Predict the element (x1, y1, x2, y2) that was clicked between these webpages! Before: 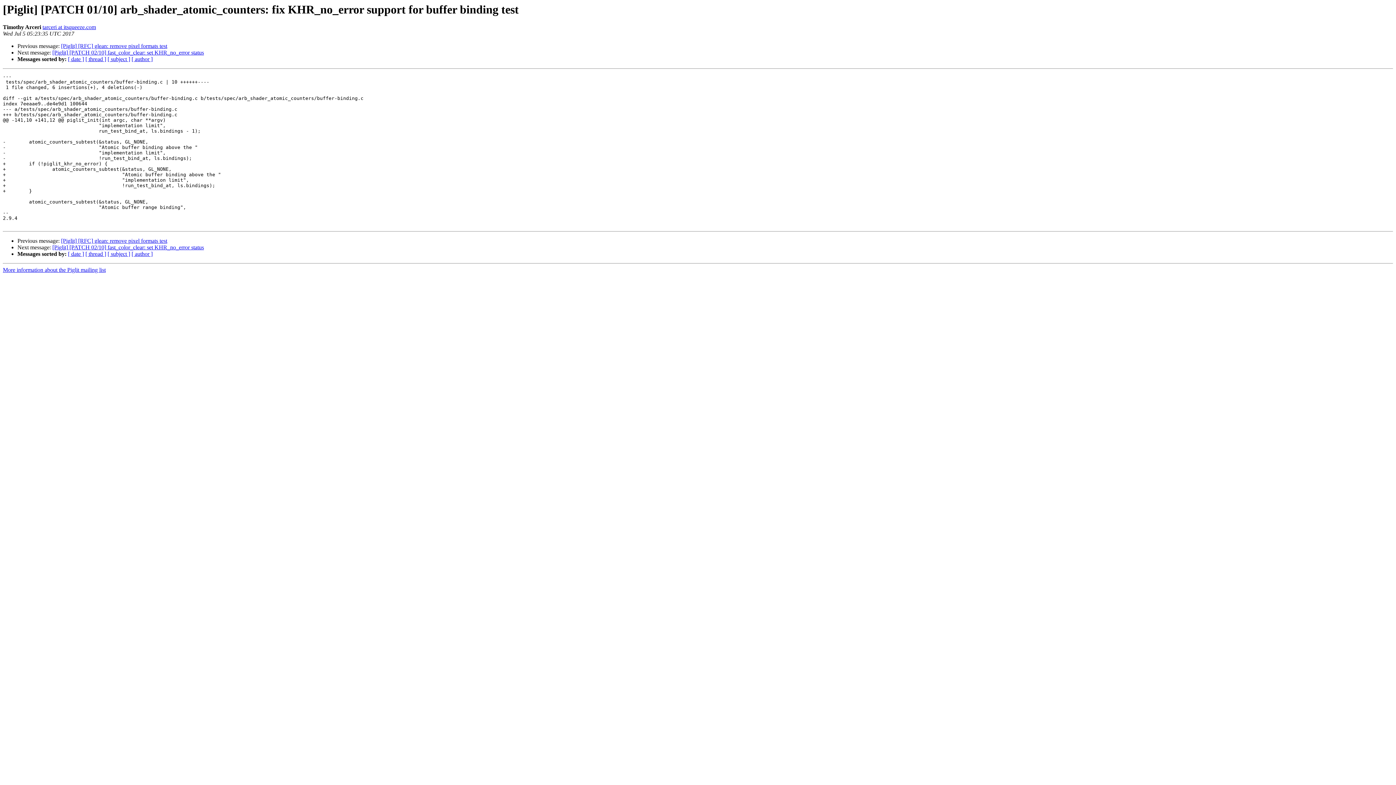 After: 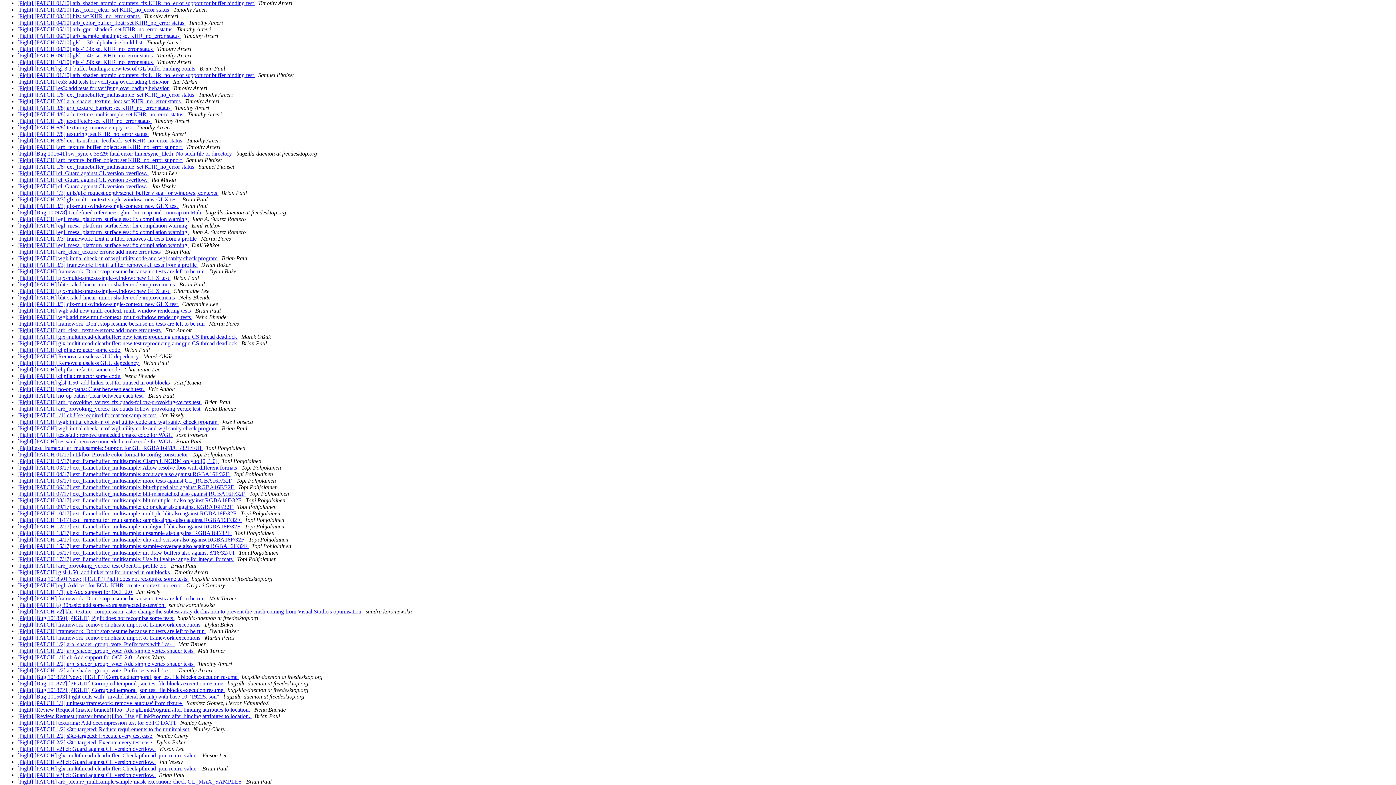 Action: label: [ date ] bbox: (68, 56, 84, 62)